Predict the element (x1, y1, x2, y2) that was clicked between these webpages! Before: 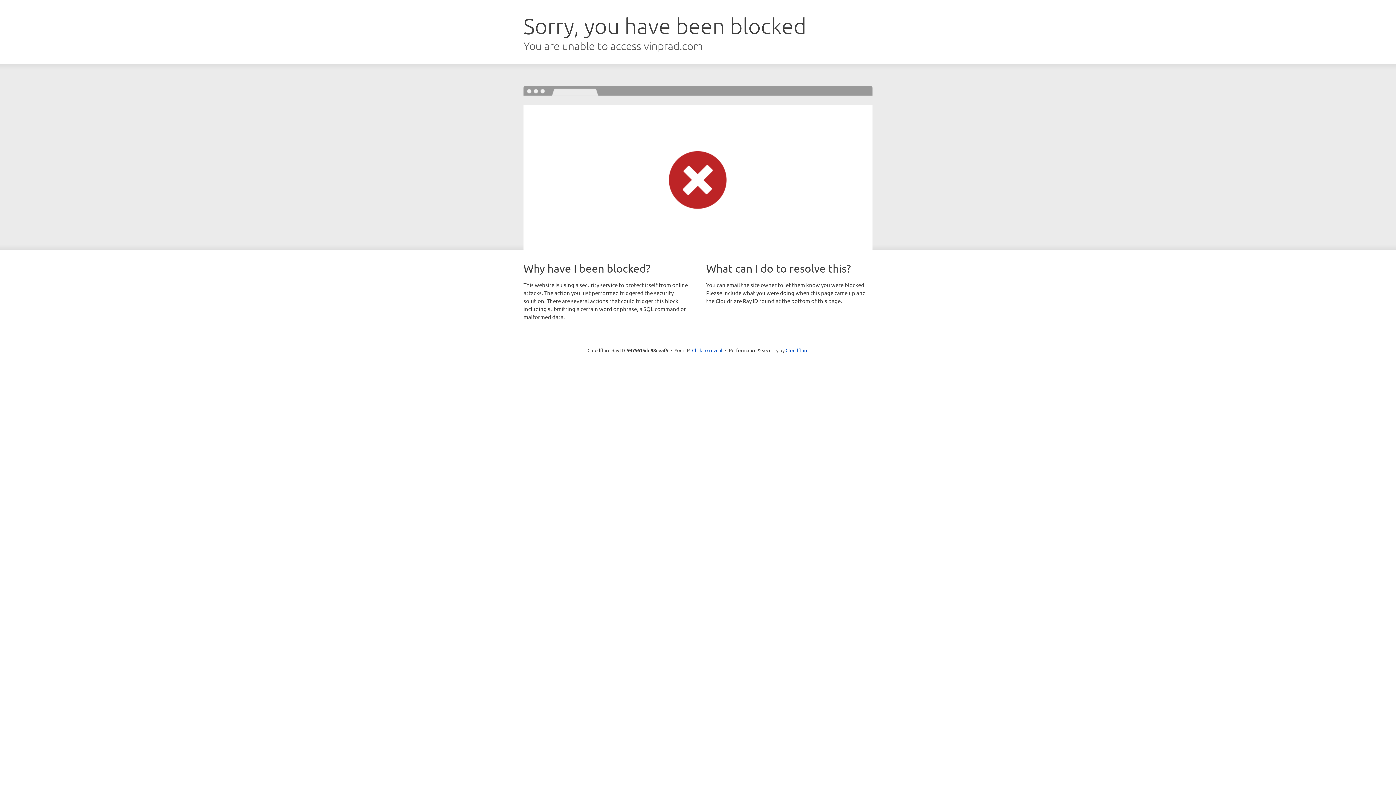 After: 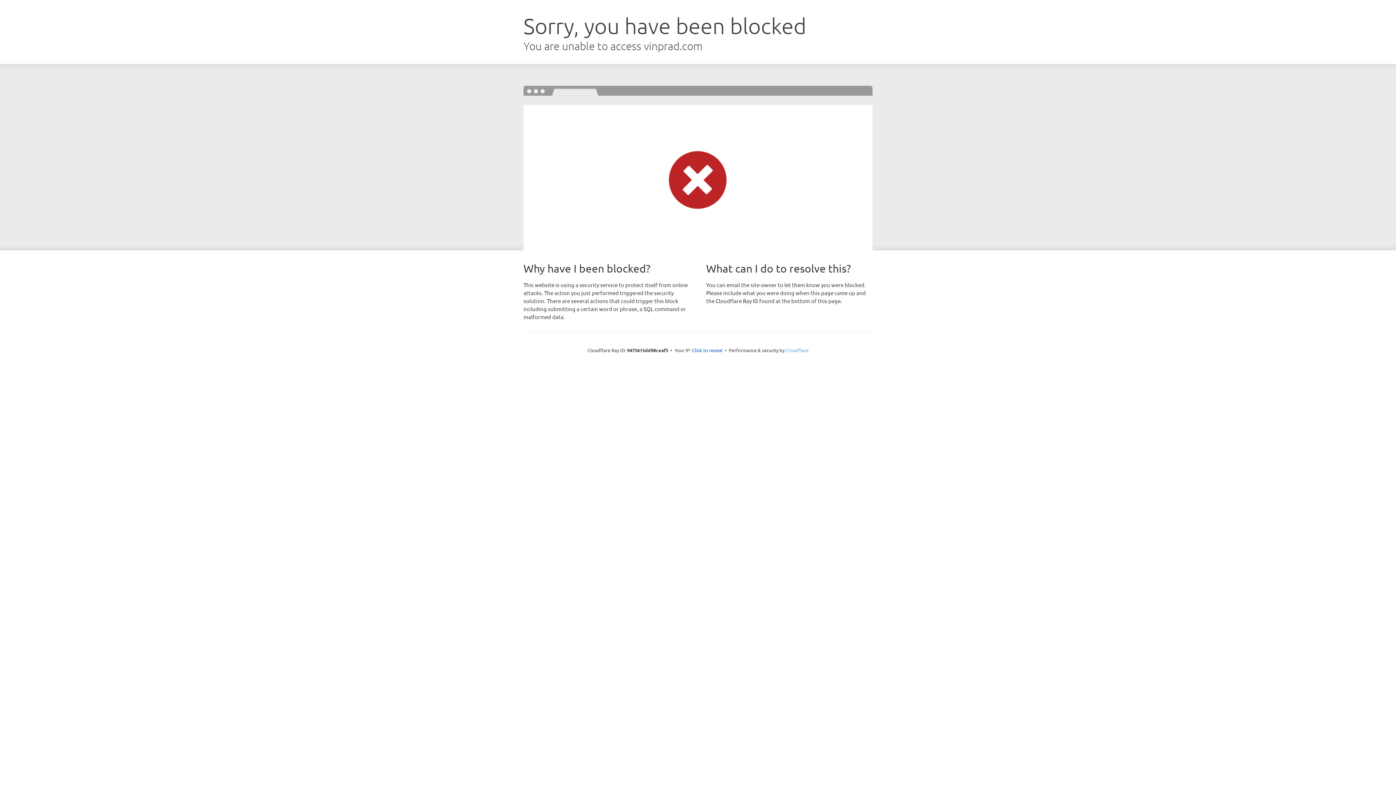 Action: label: Cloudflare bbox: (785, 347, 808, 353)